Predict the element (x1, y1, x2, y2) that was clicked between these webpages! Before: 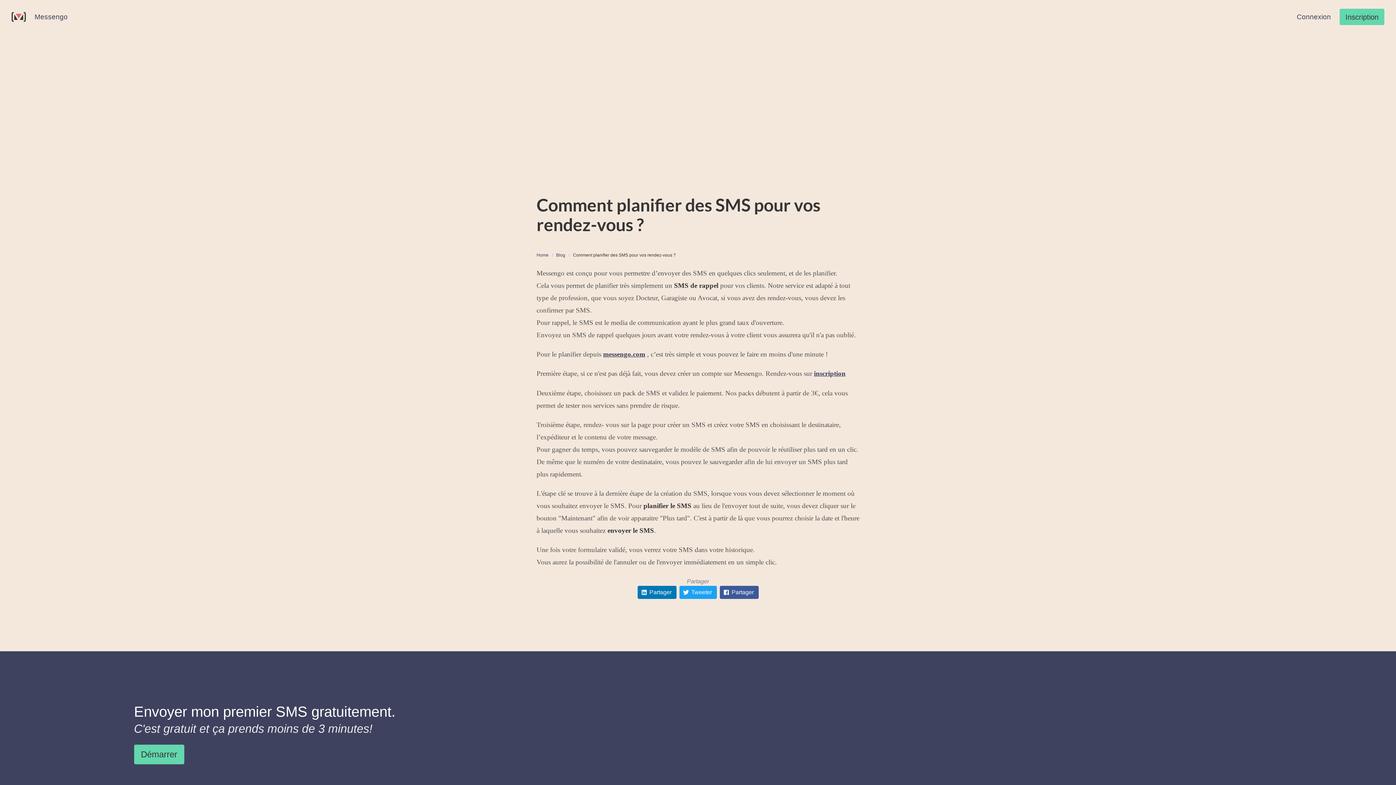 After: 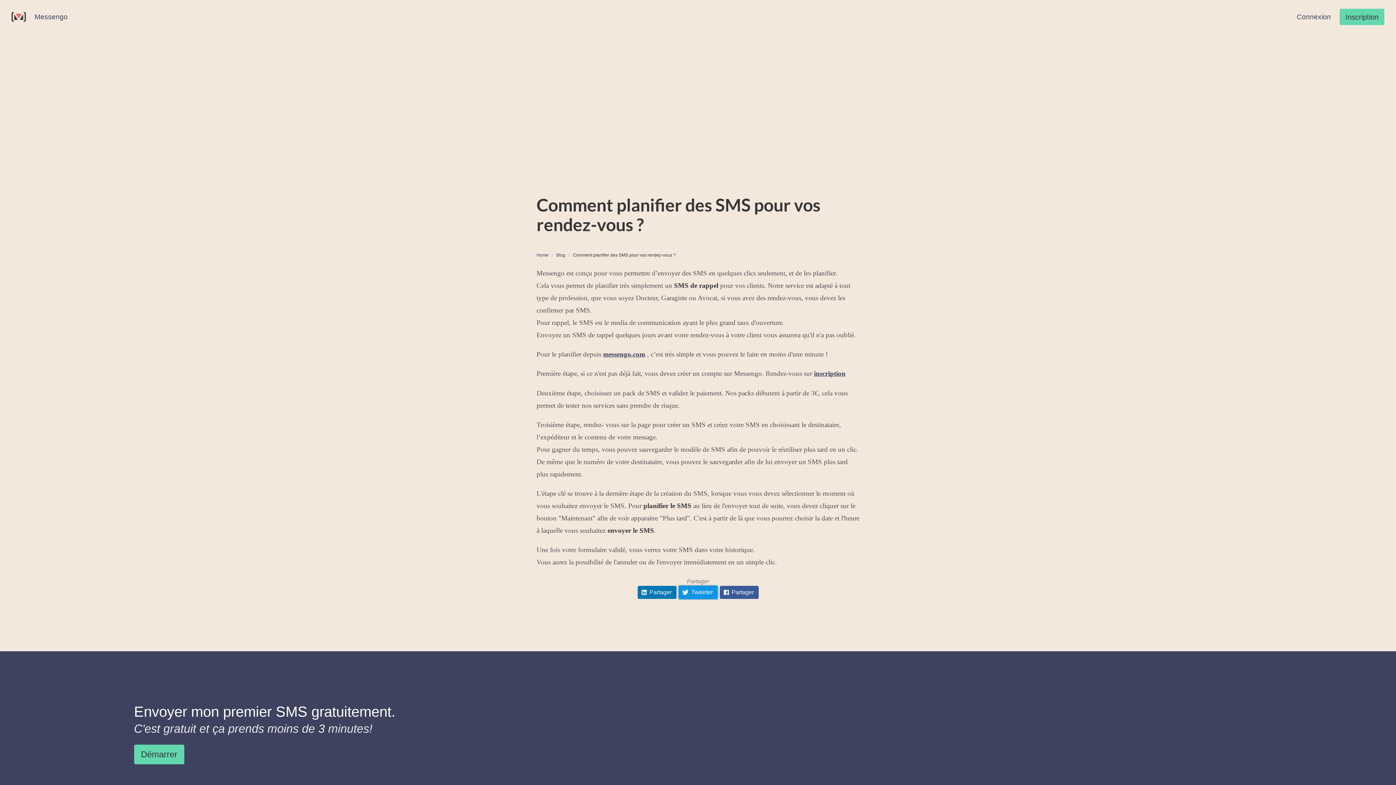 Action: bbox: (679, 586, 716, 599) label: Tweeter